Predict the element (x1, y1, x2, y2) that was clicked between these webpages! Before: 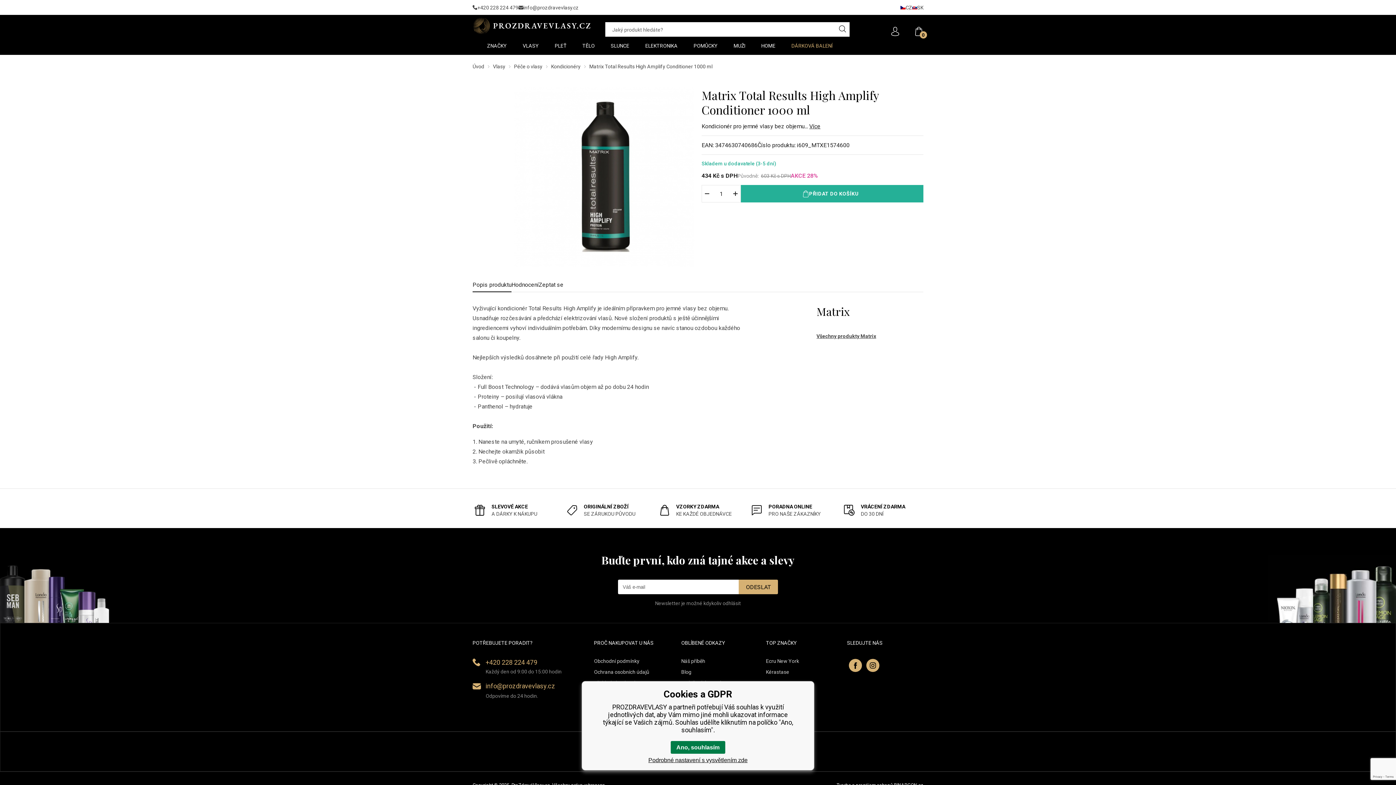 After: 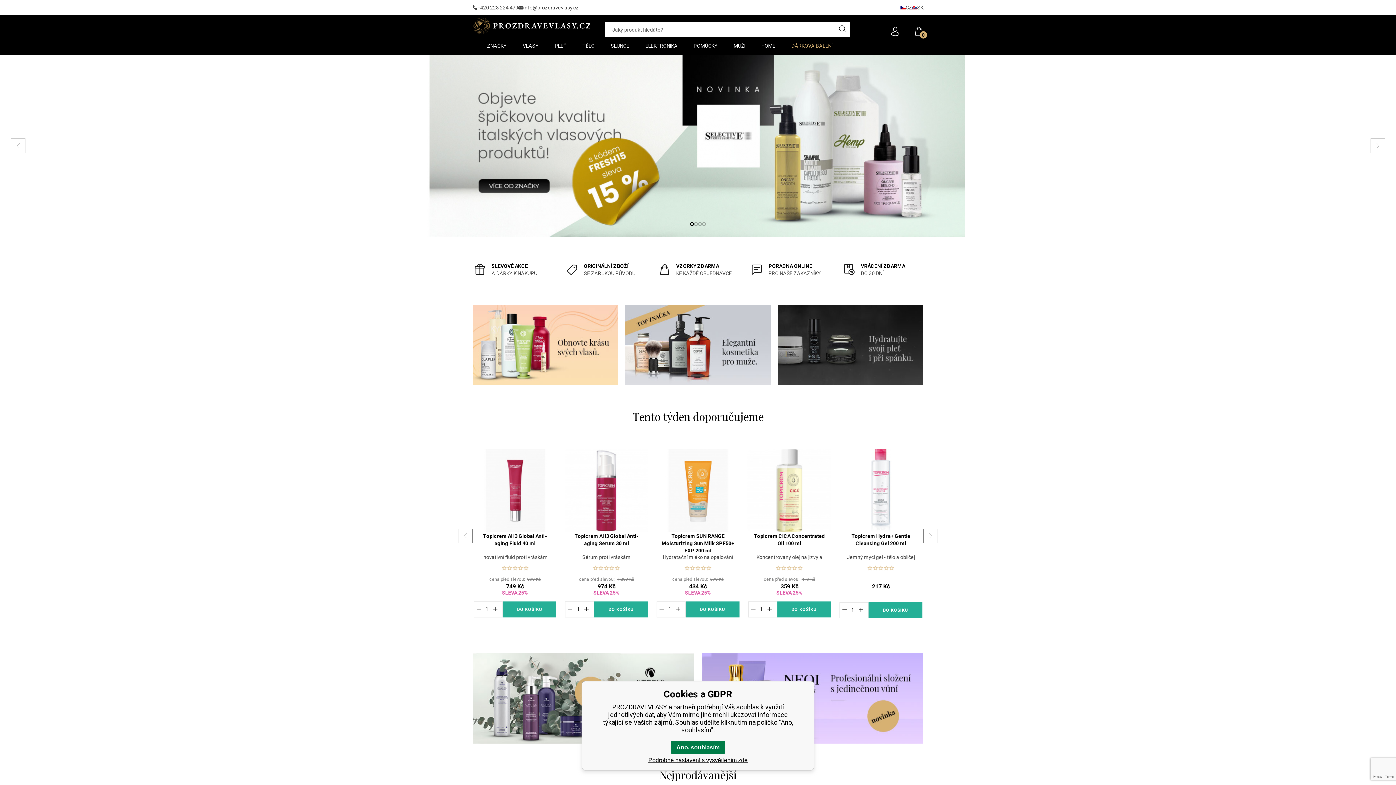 Action: bbox: (472, 14, 590, 36) label: PROZDRAVEVLASY